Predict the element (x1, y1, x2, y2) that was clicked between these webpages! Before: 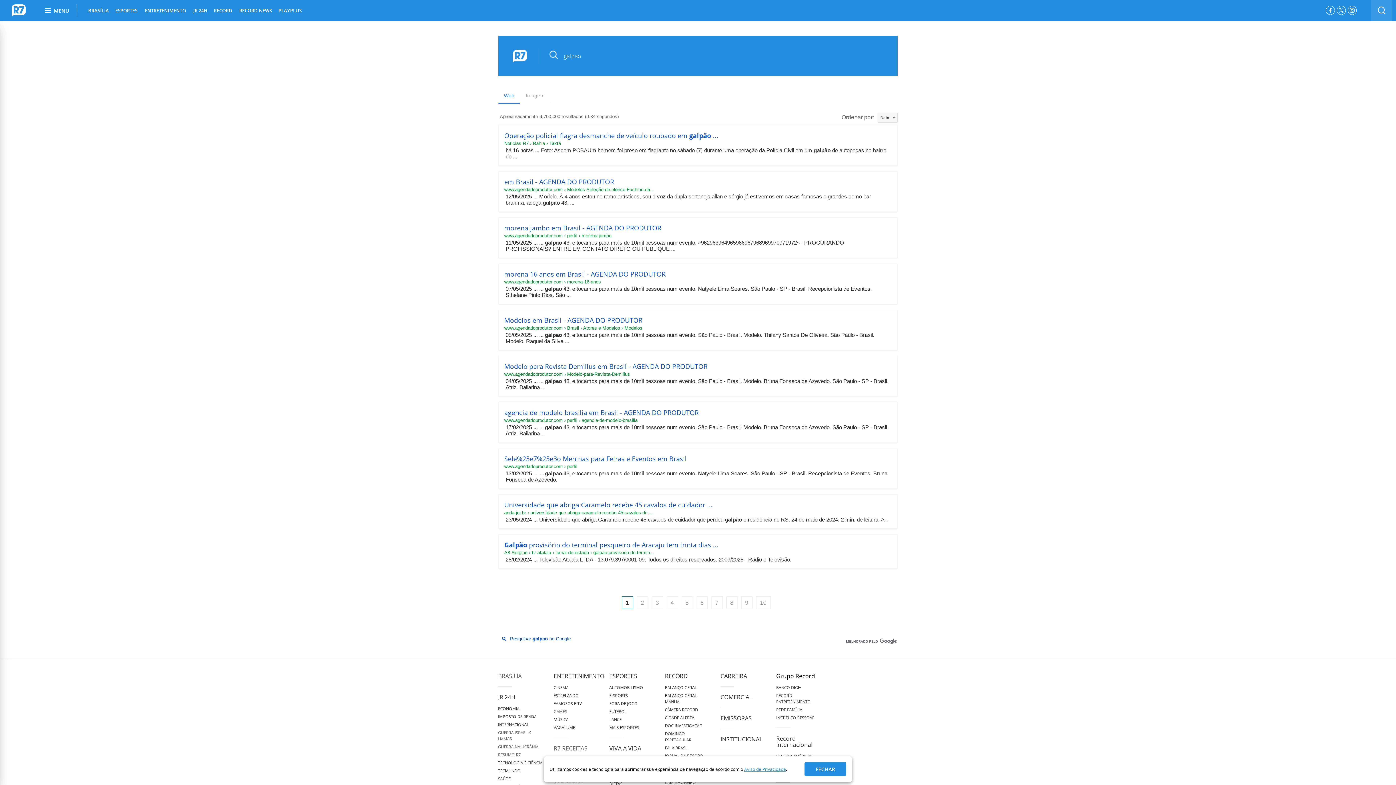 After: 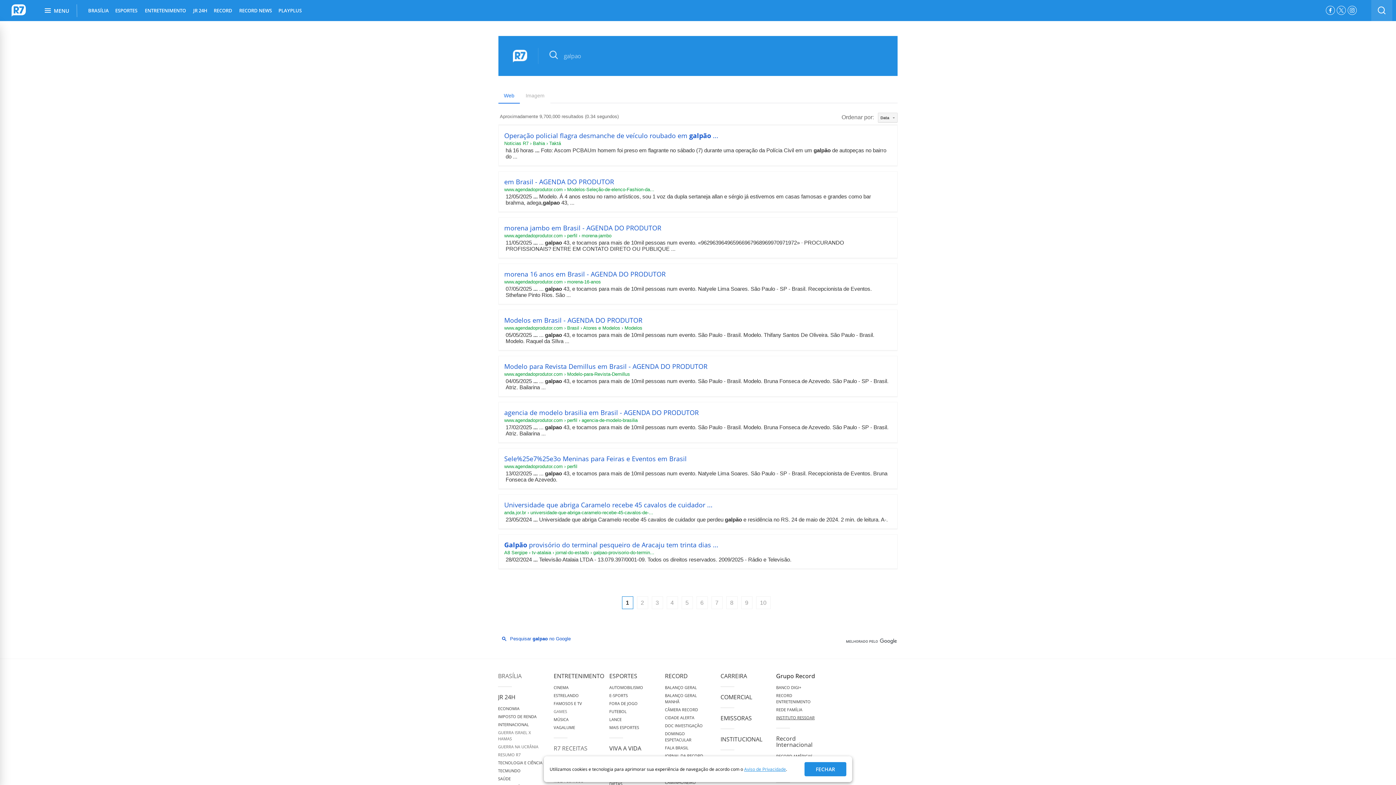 Action: bbox: (776, 715, 814, 720) label: INSTITUTO RESSOAR